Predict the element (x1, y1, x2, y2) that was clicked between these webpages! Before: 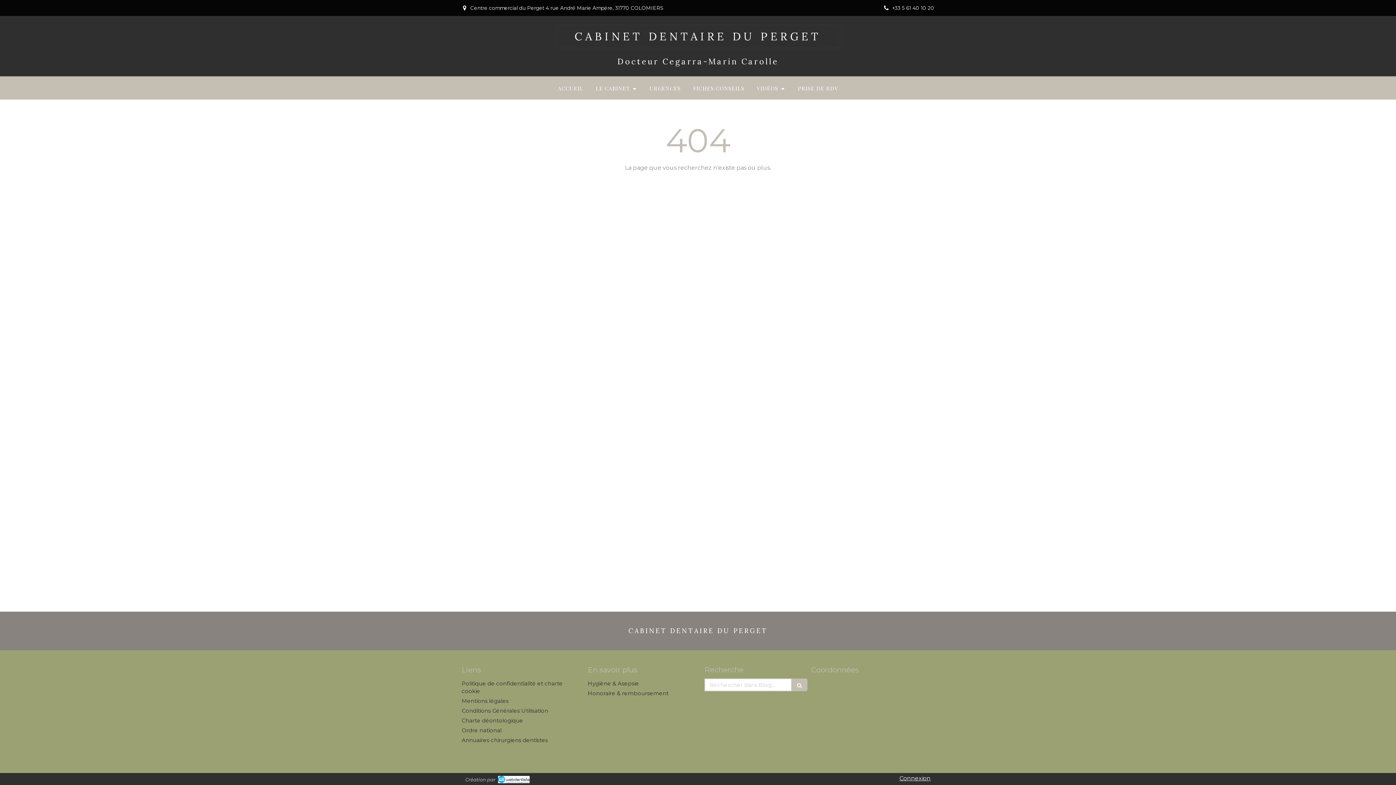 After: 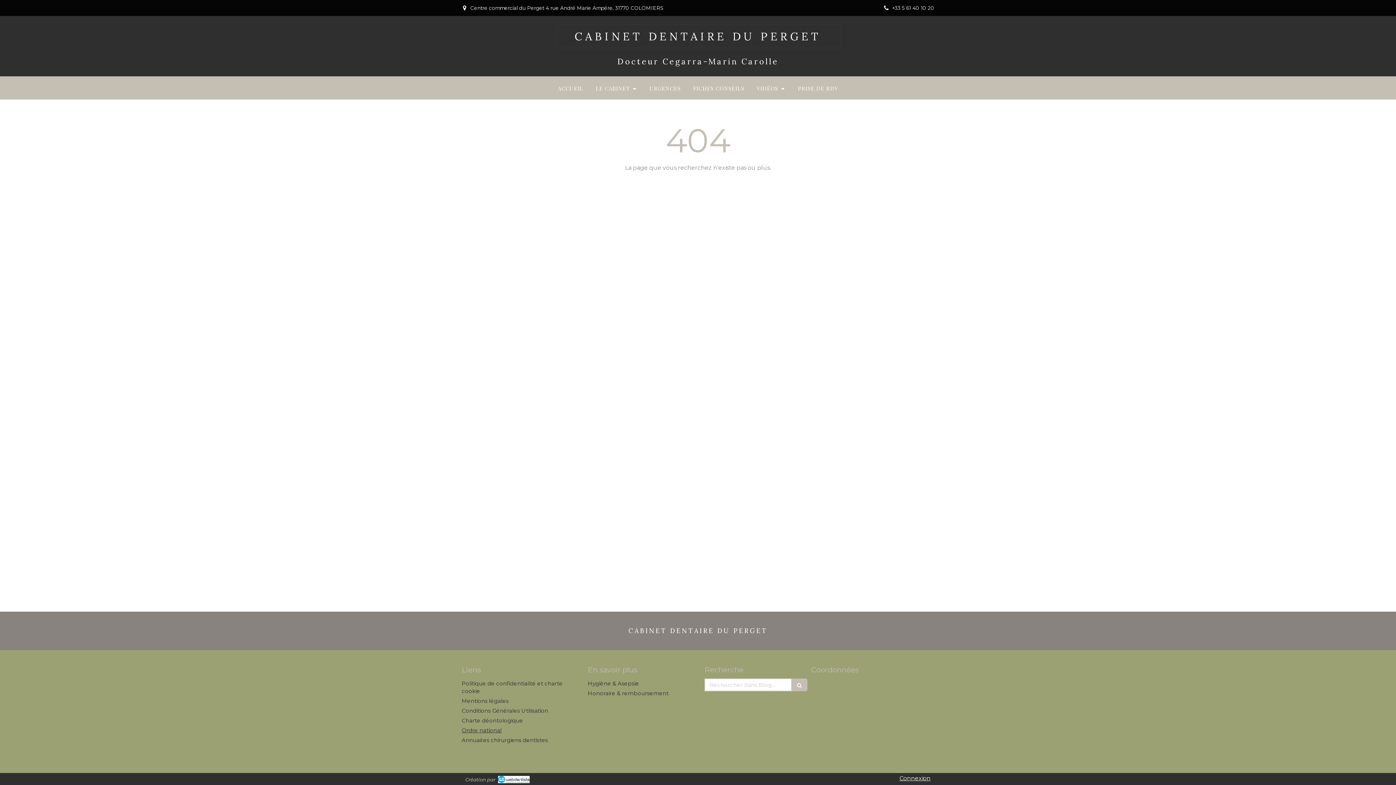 Action: label: Ordre national bbox: (461, 727, 501, 734)